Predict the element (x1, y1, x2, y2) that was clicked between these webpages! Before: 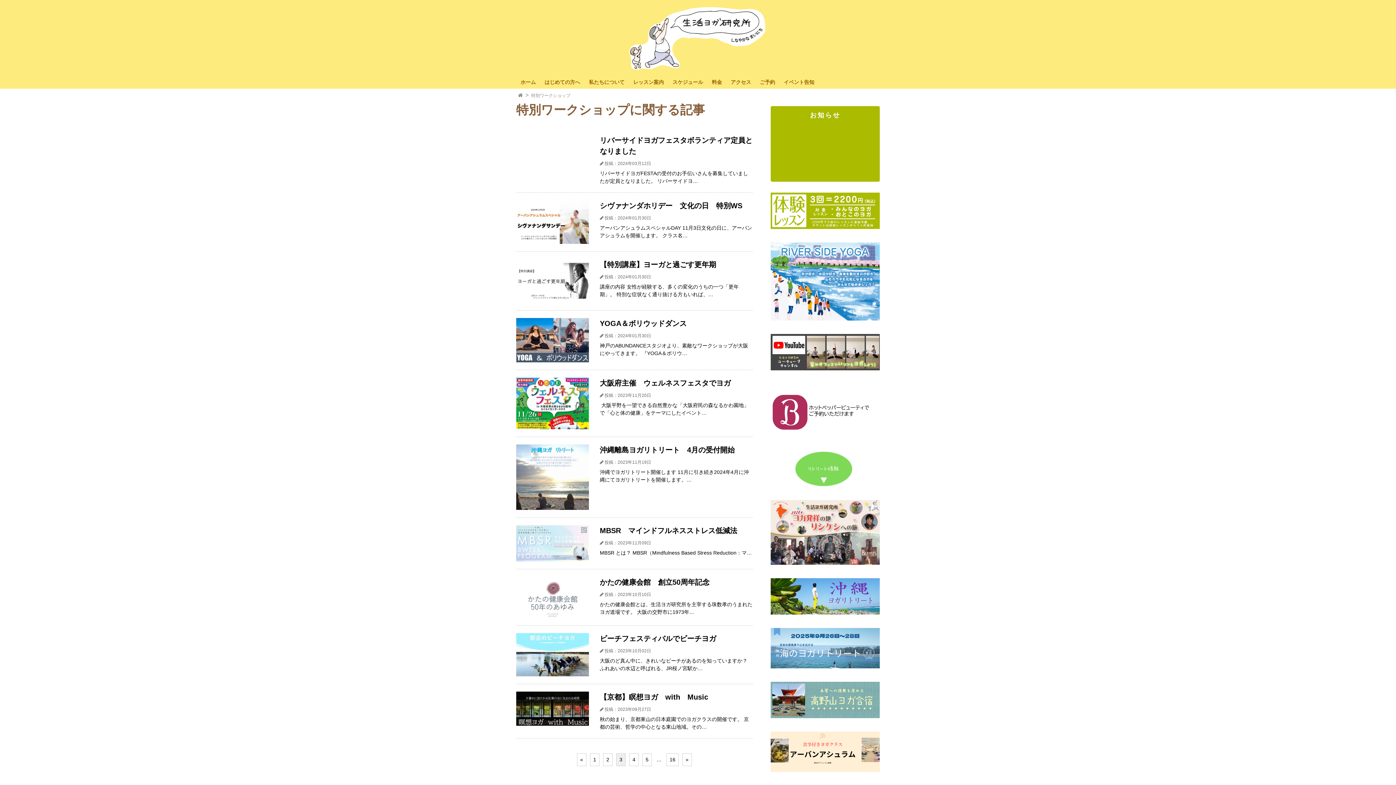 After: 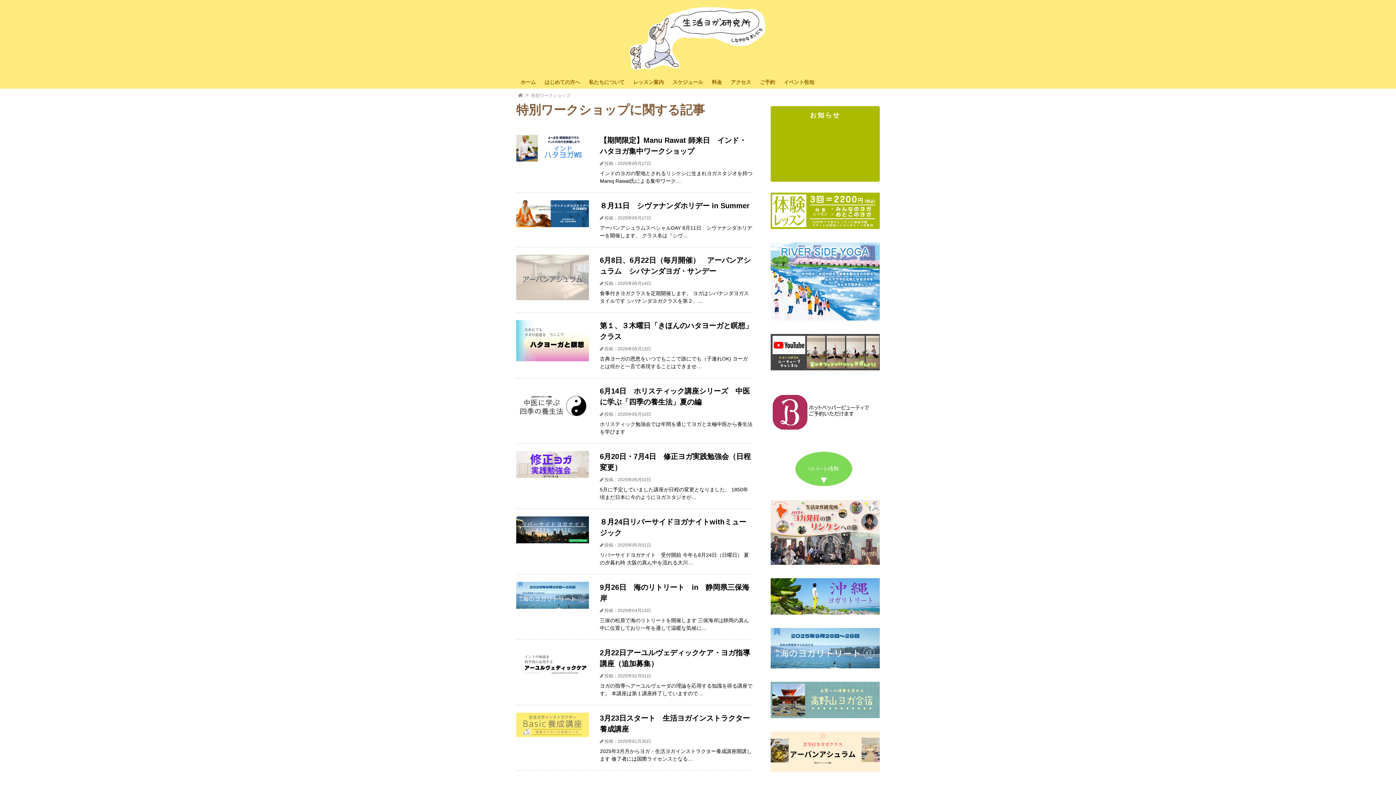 Action: bbox: (590, 753, 599, 766) label: 1